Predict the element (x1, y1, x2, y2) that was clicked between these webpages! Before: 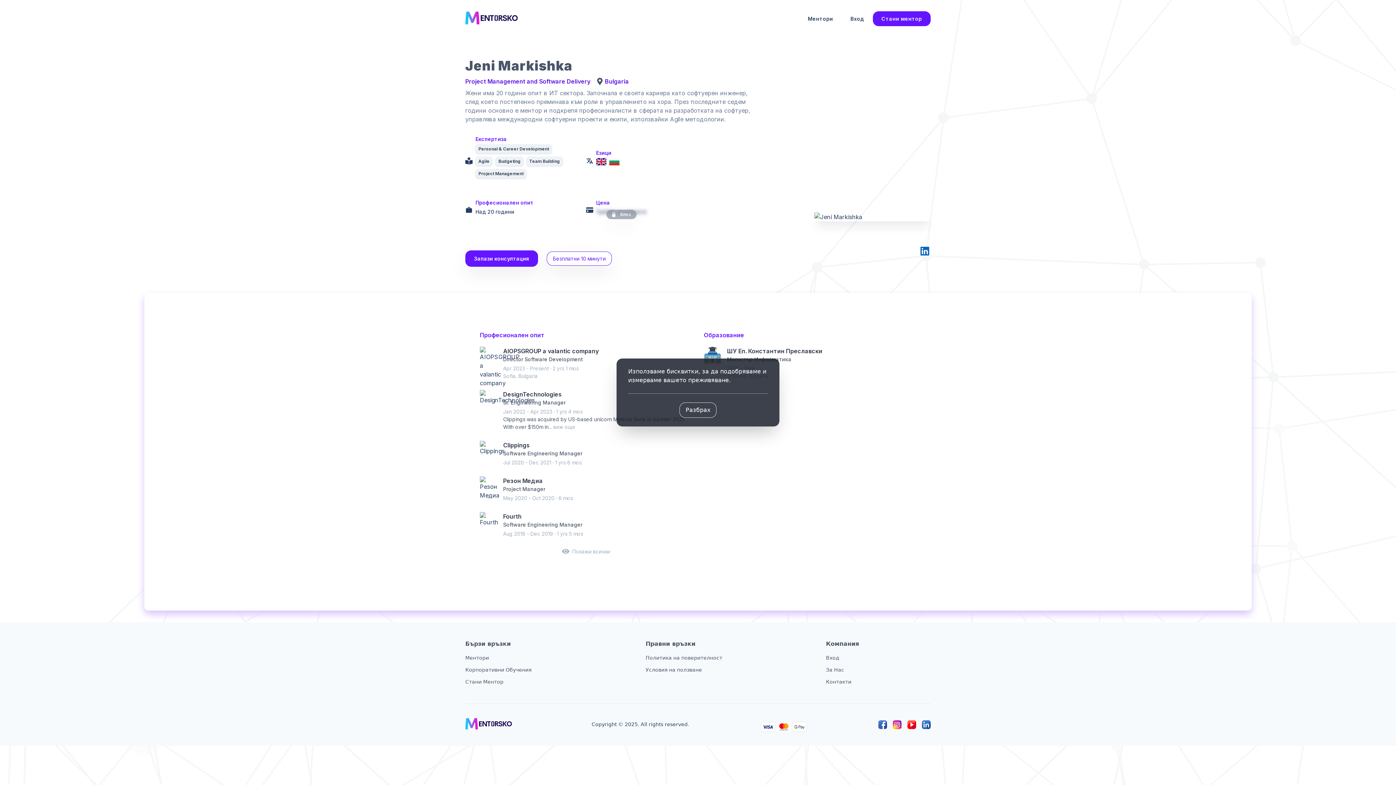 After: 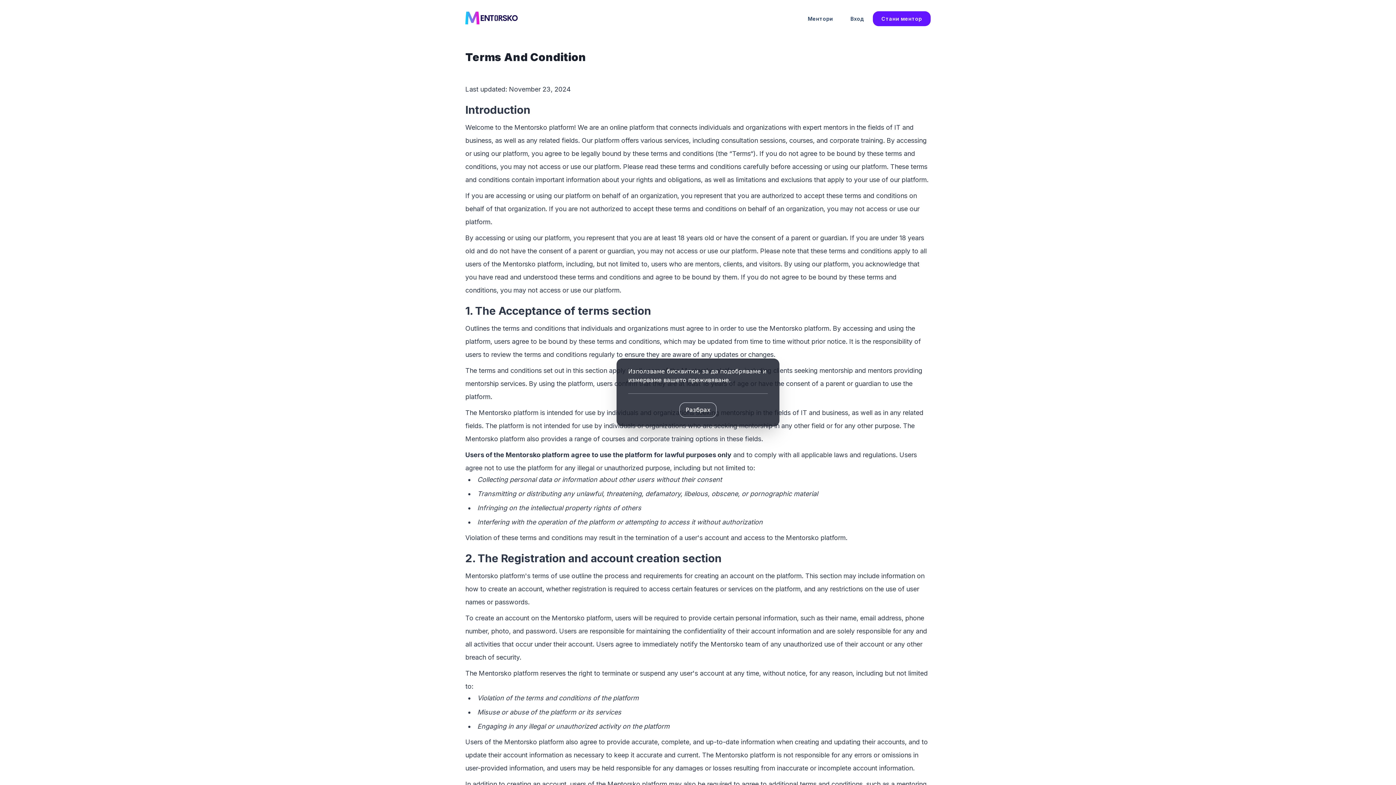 Action: bbox: (645, 667, 702, 675) label: Условия на ползване